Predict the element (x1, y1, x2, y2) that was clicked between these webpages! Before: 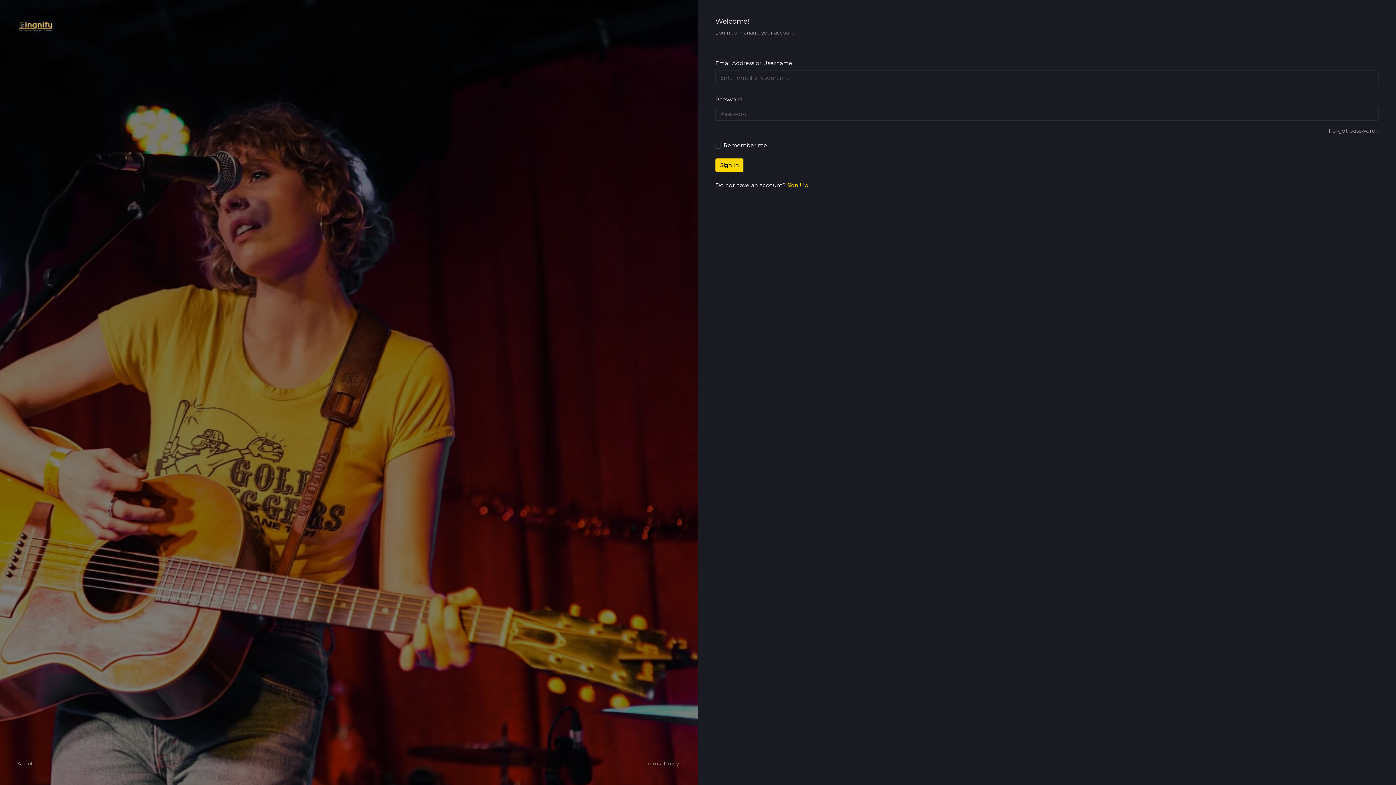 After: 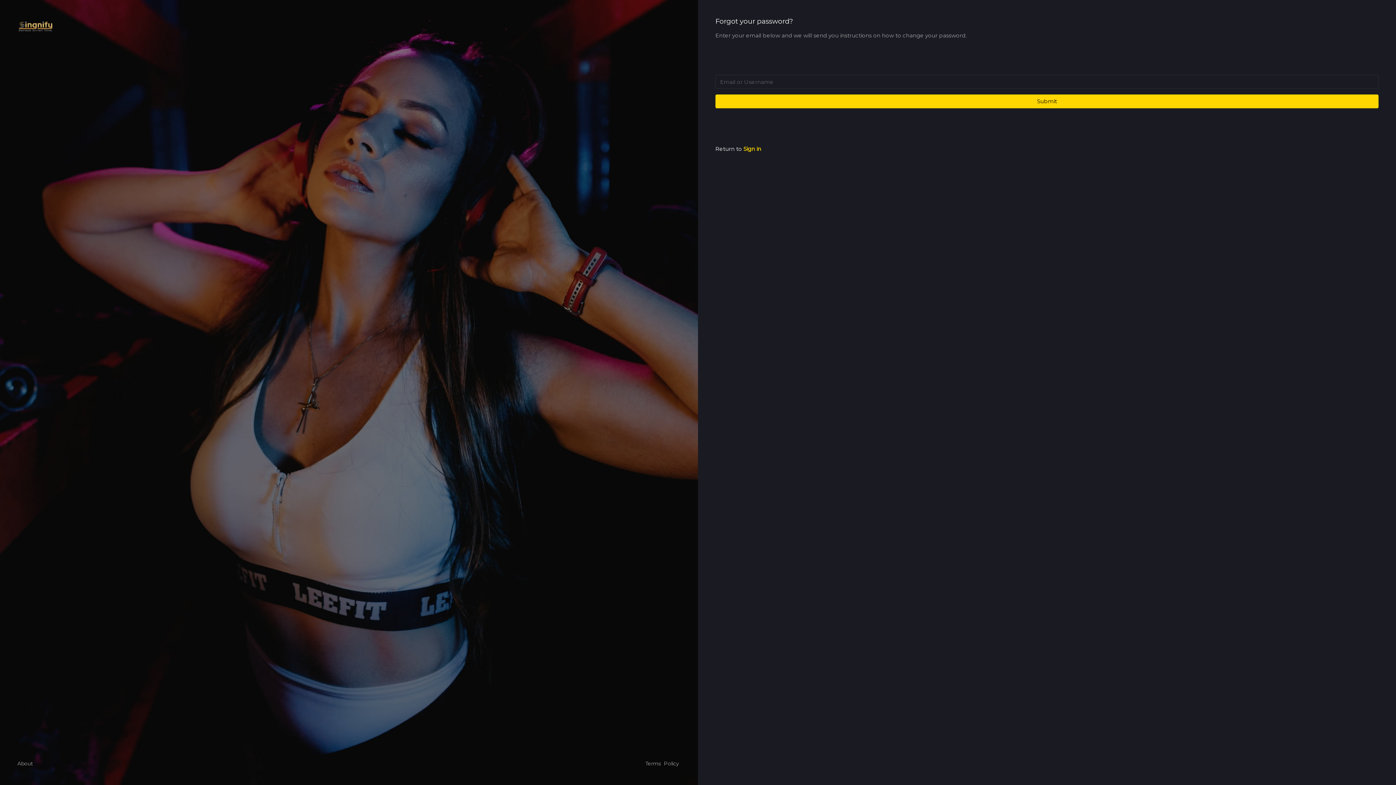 Action: bbox: (1329, 127, 1378, 134) label: Forgot password?